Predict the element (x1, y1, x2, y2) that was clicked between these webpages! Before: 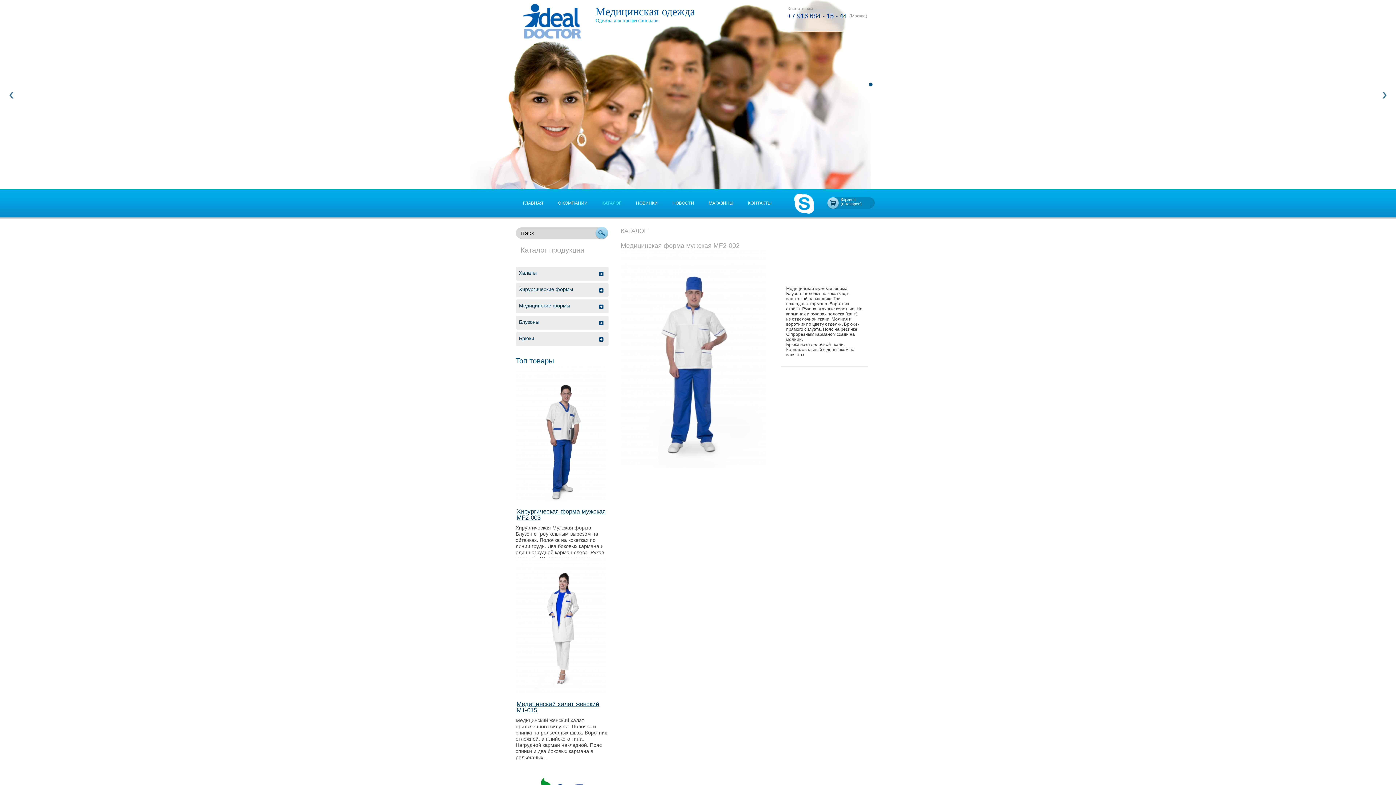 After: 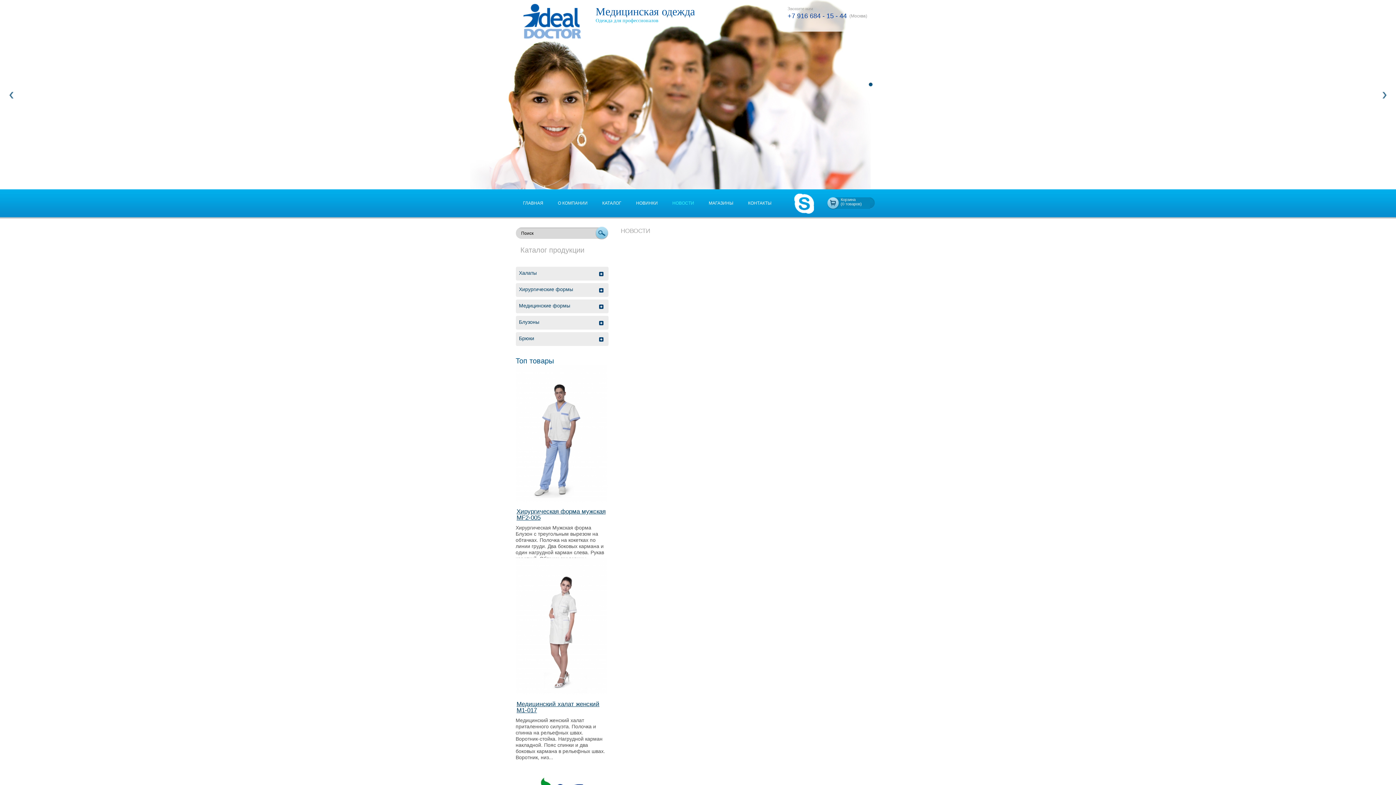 Action: label: НОВОСТИ bbox: (665, 199, 701, 206)